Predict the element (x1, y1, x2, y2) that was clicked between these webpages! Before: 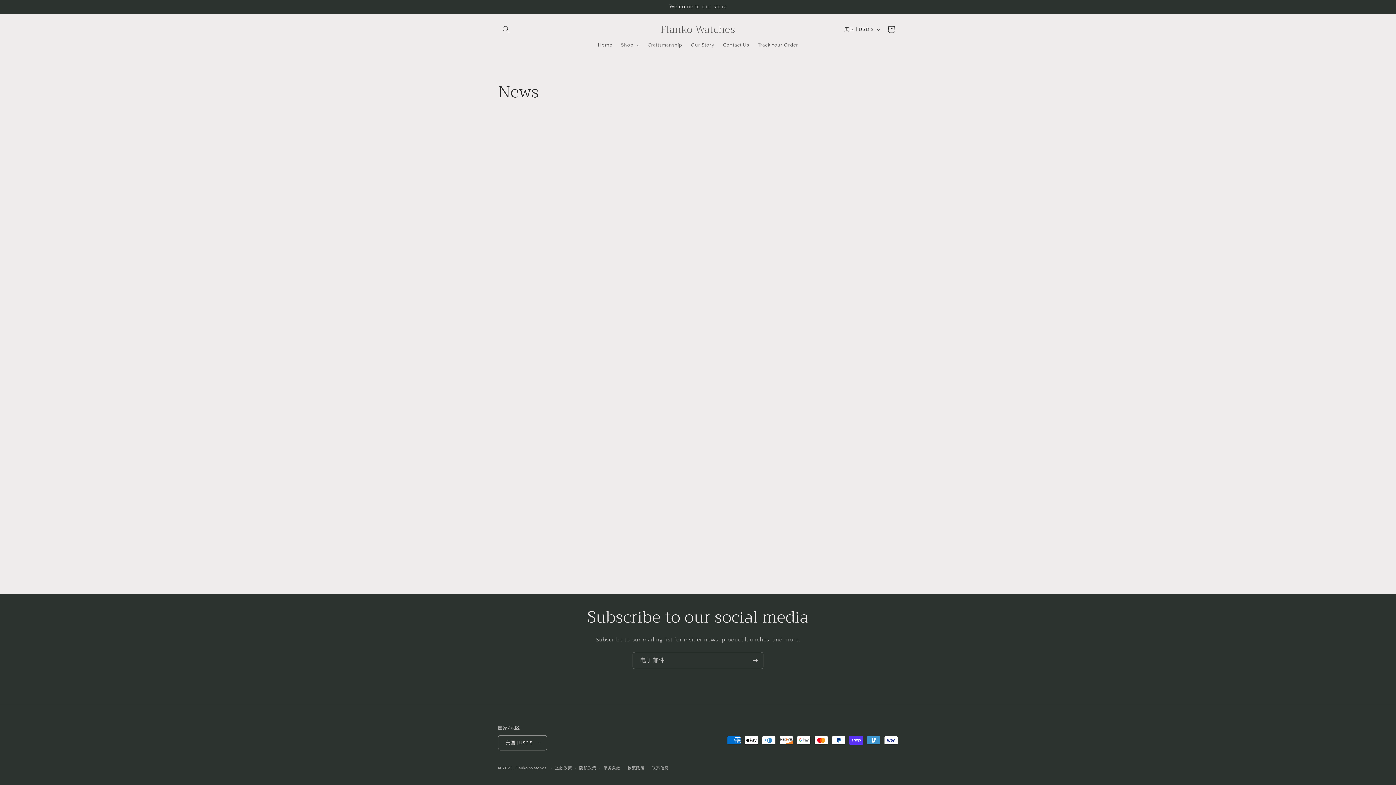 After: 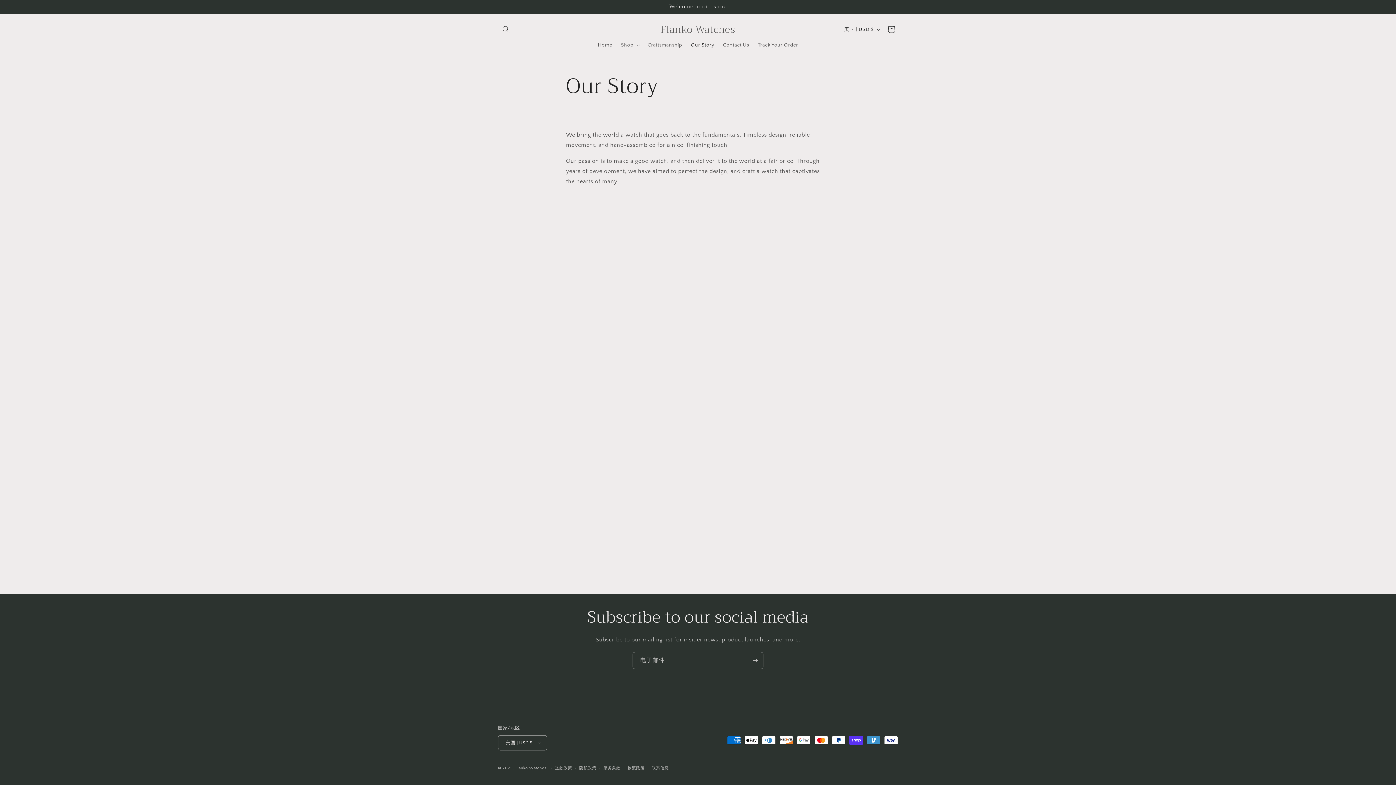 Action: bbox: (686, 37, 718, 52) label: Our Story